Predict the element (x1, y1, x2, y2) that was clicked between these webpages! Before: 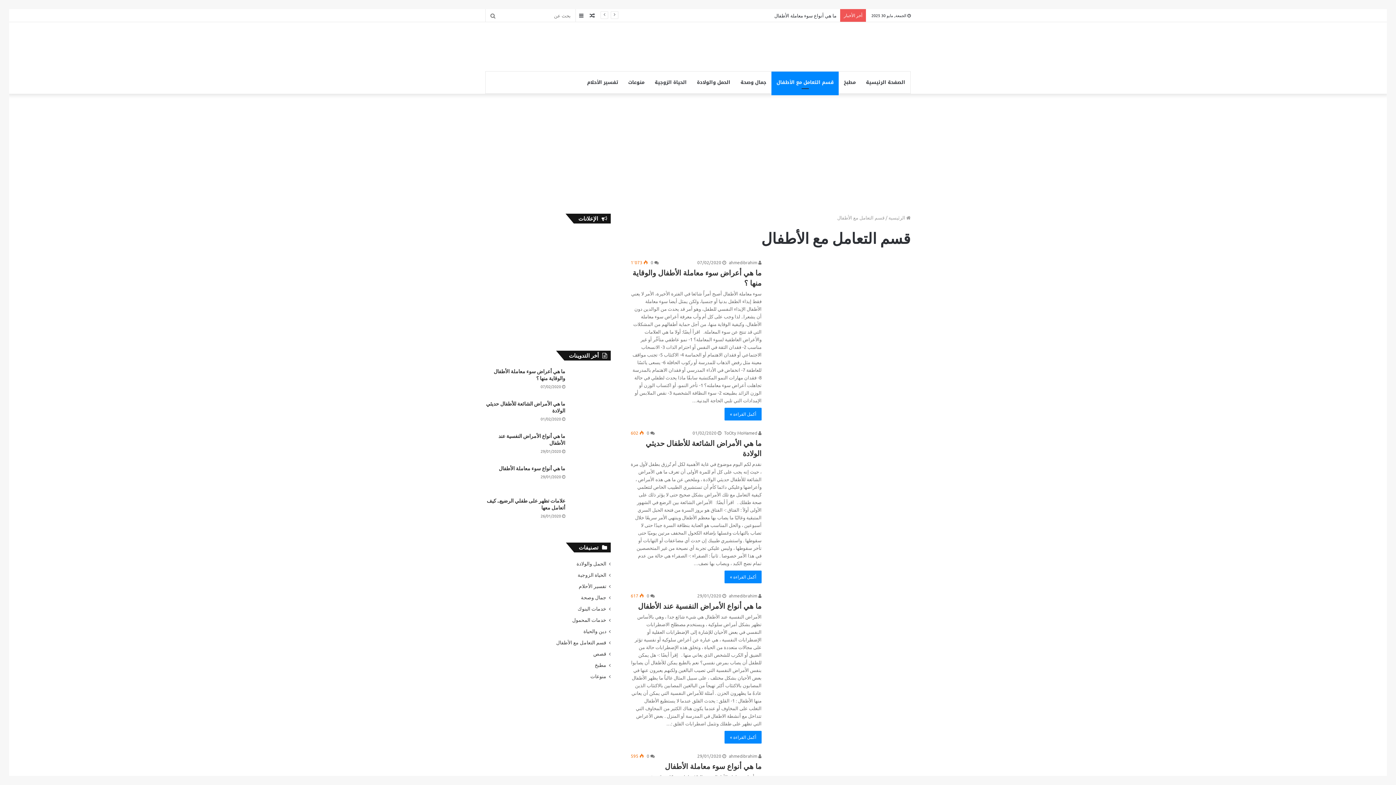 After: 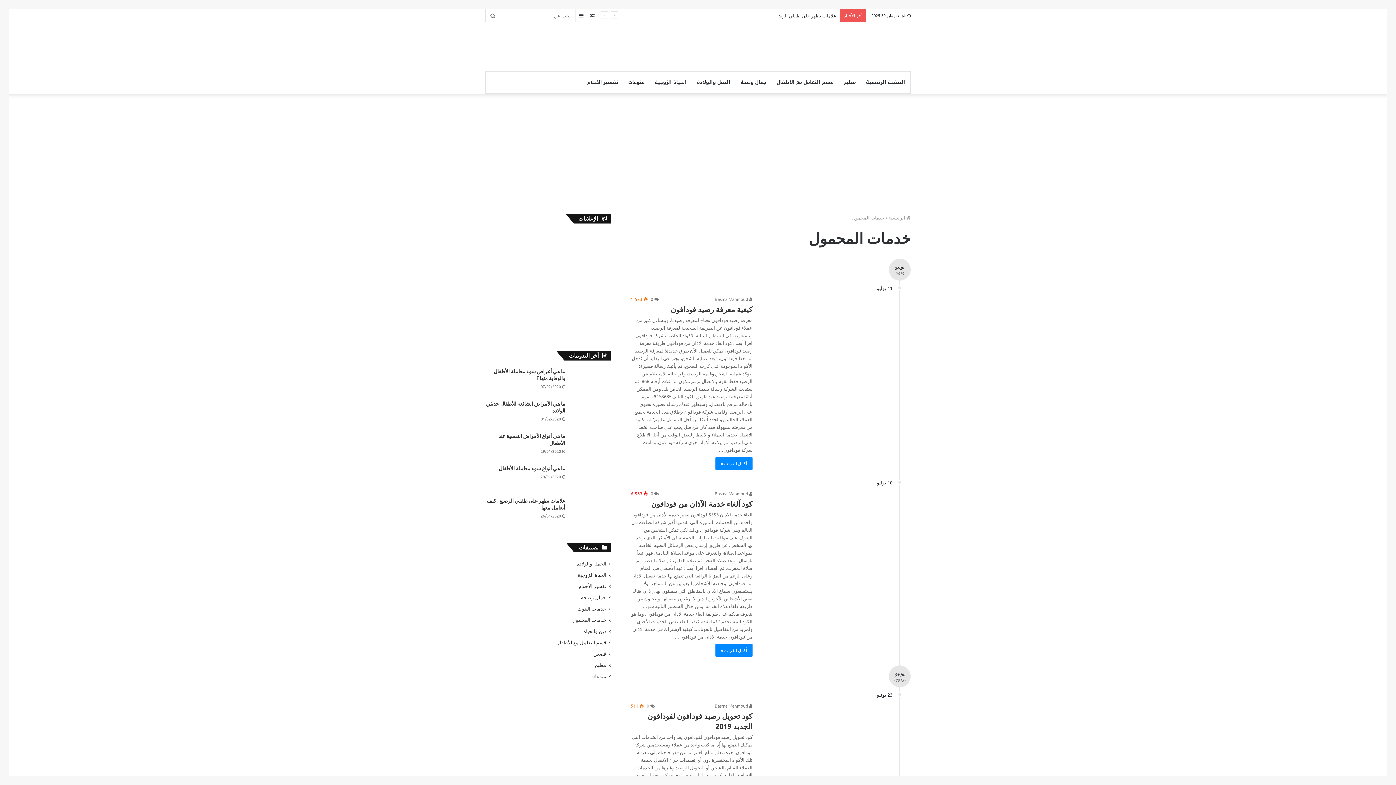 Action: bbox: (572, 616, 606, 624) label: خدمات المحمول